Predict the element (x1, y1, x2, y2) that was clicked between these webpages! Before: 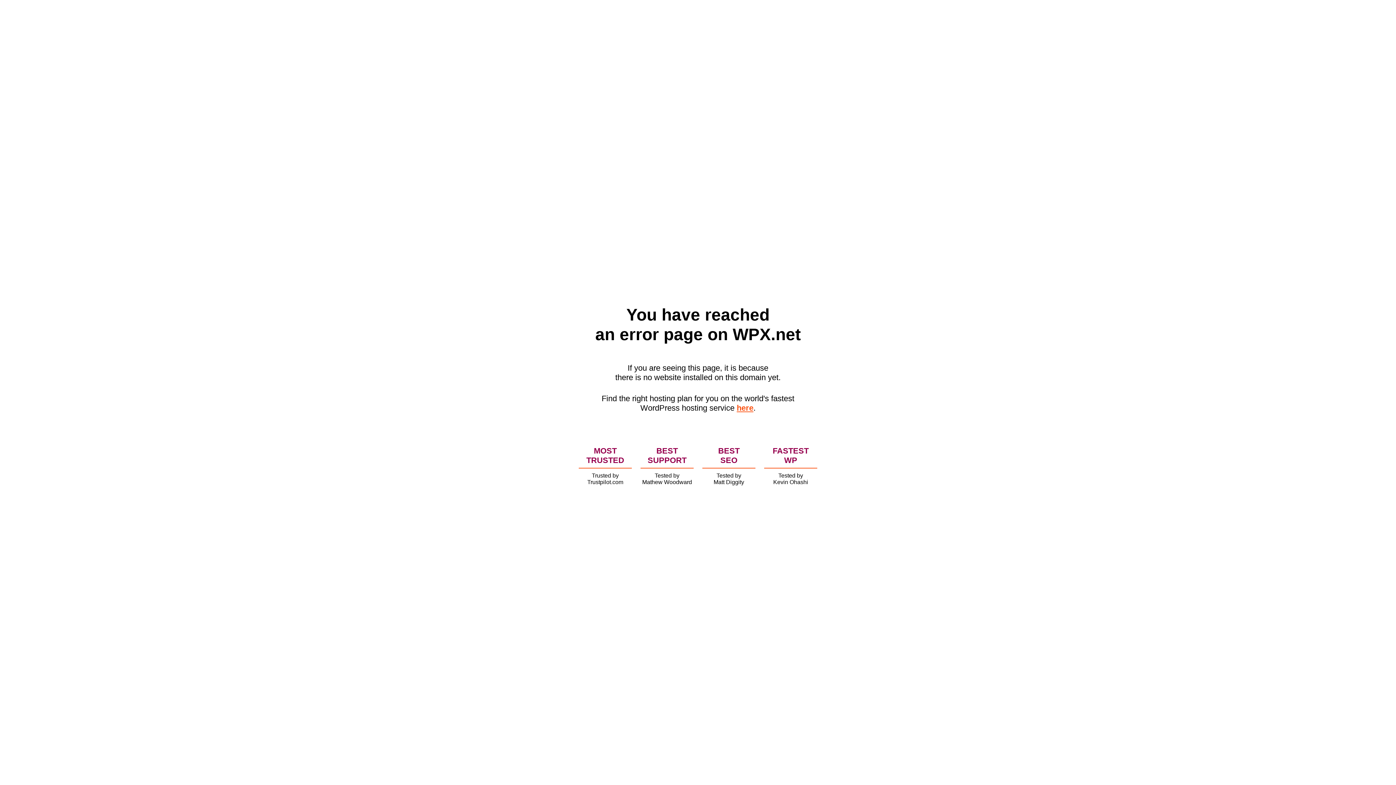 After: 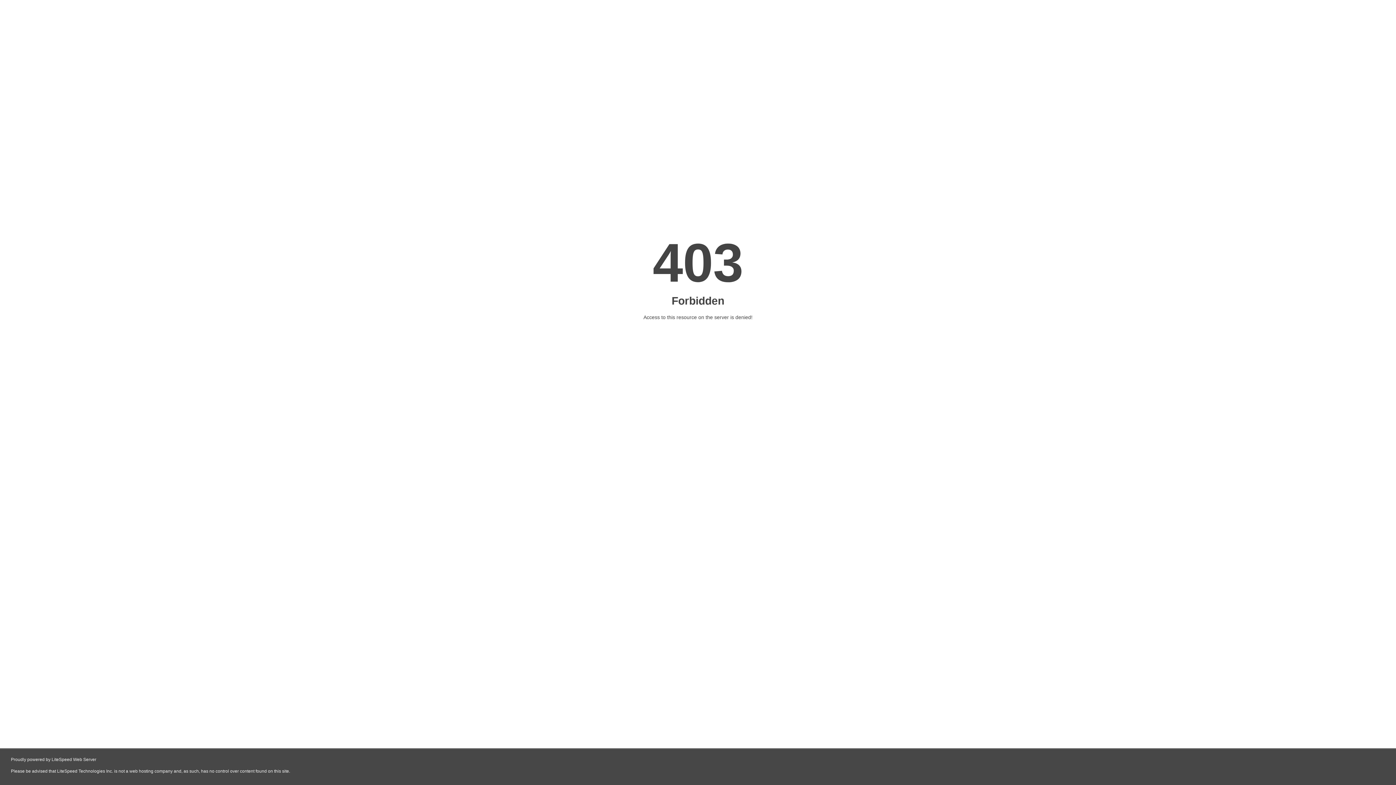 Action: bbox: (736, 403, 753, 412) label: here